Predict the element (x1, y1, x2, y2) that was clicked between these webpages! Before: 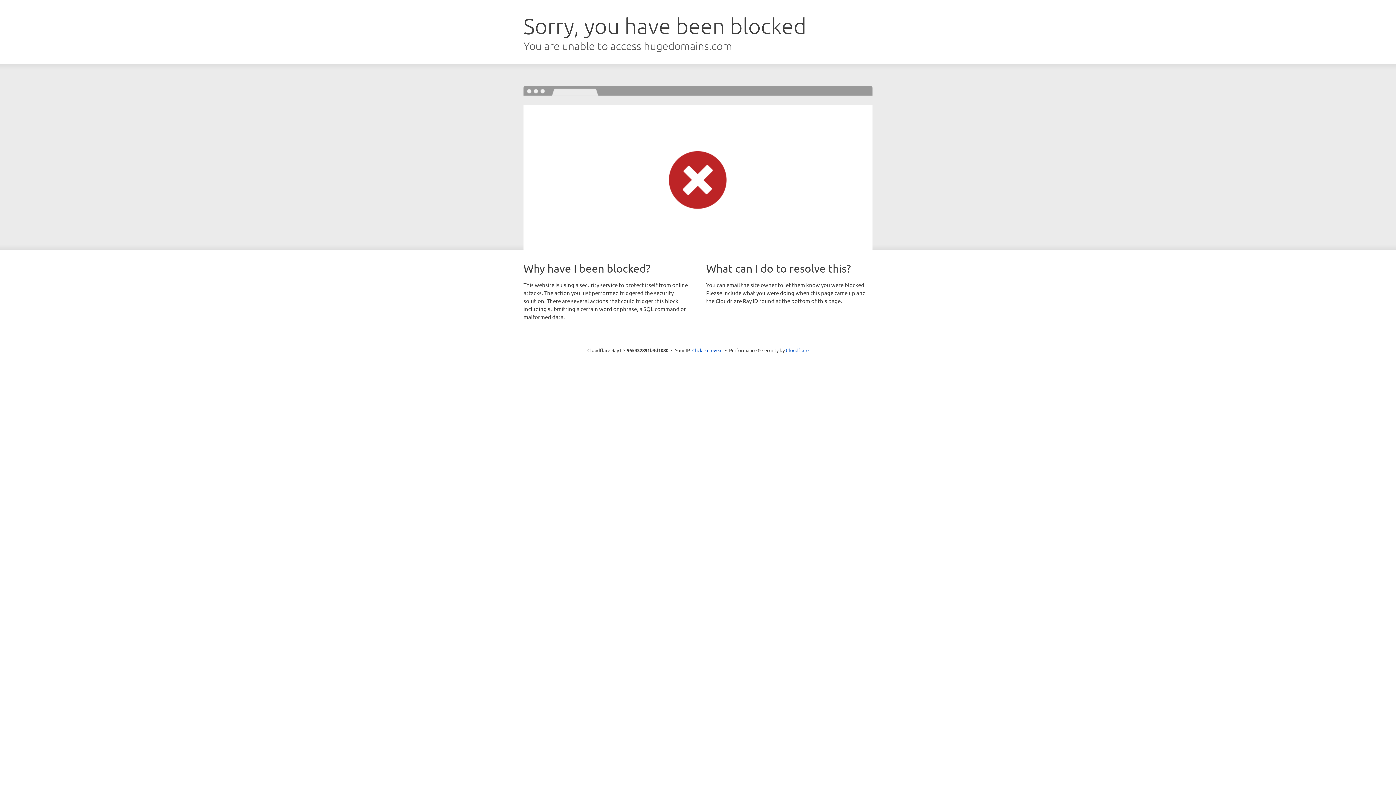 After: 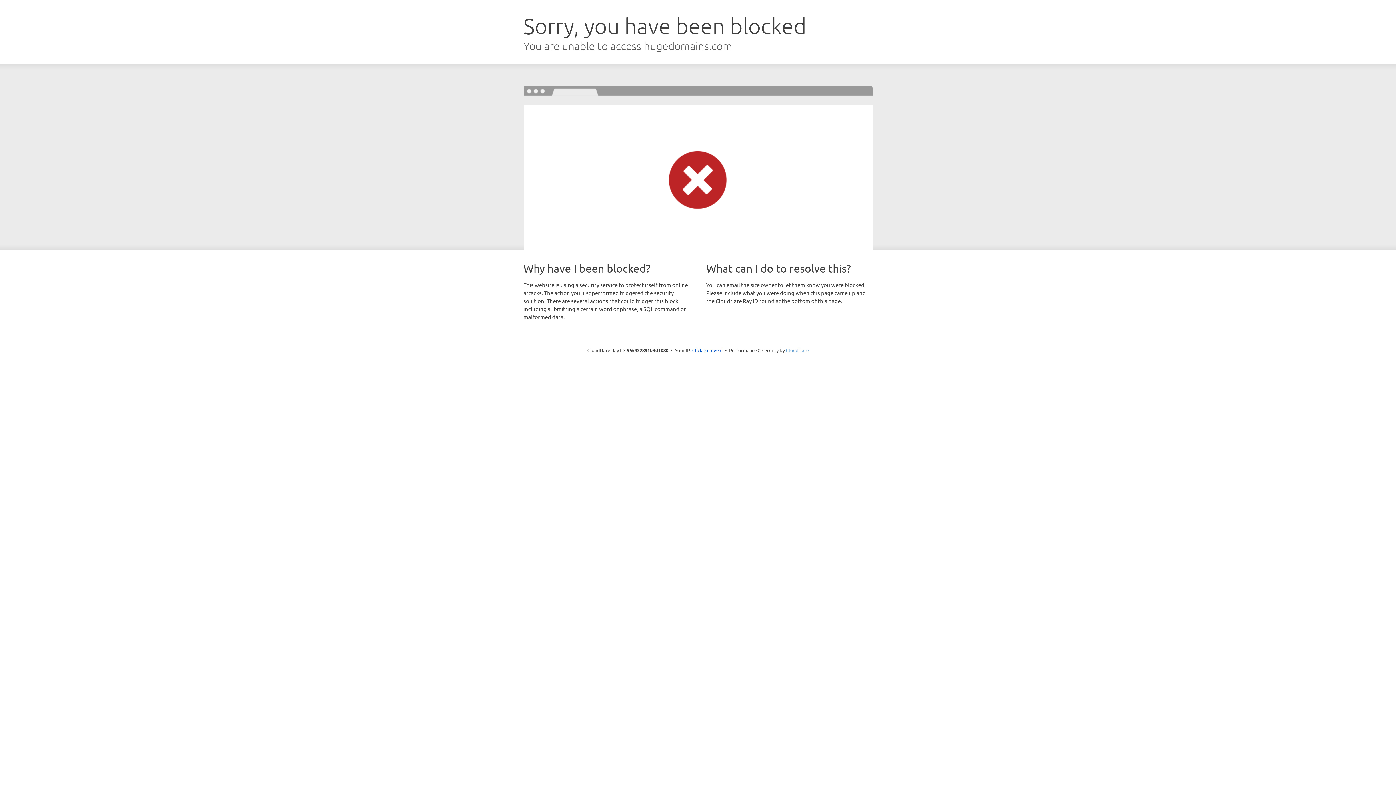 Action: label: Cloudflare bbox: (786, 347, 808, 353)